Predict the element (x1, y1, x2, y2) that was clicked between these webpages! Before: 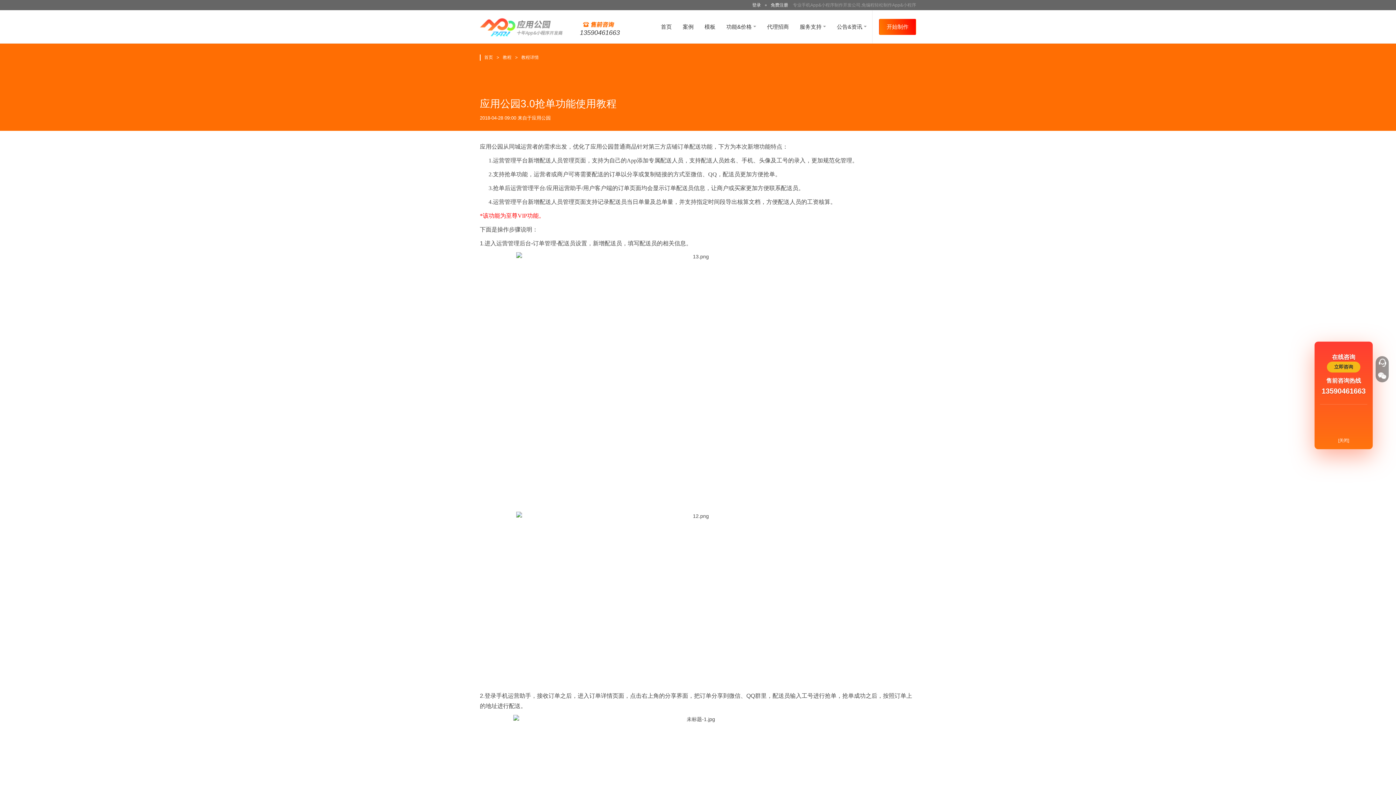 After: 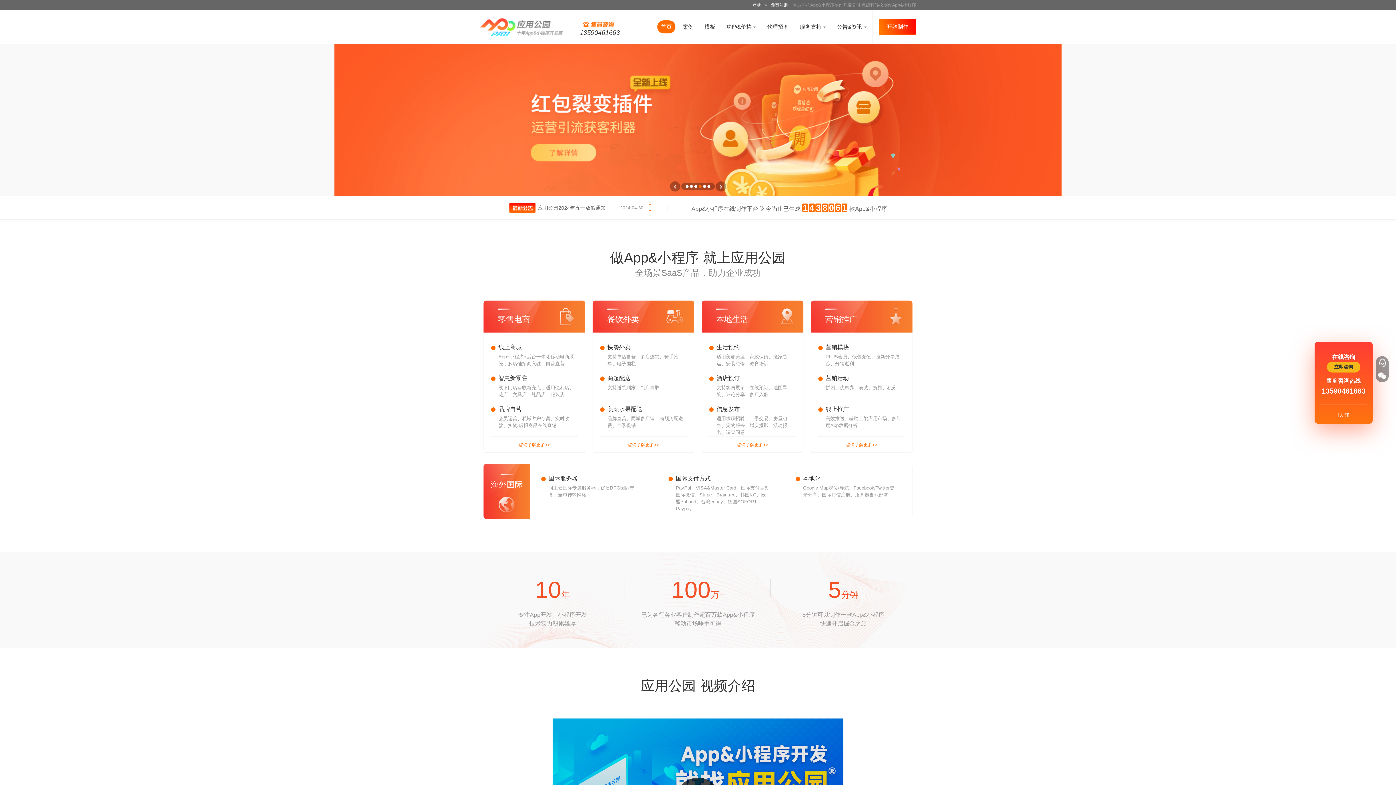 Action: bbox: (480, 16, 610, 37)